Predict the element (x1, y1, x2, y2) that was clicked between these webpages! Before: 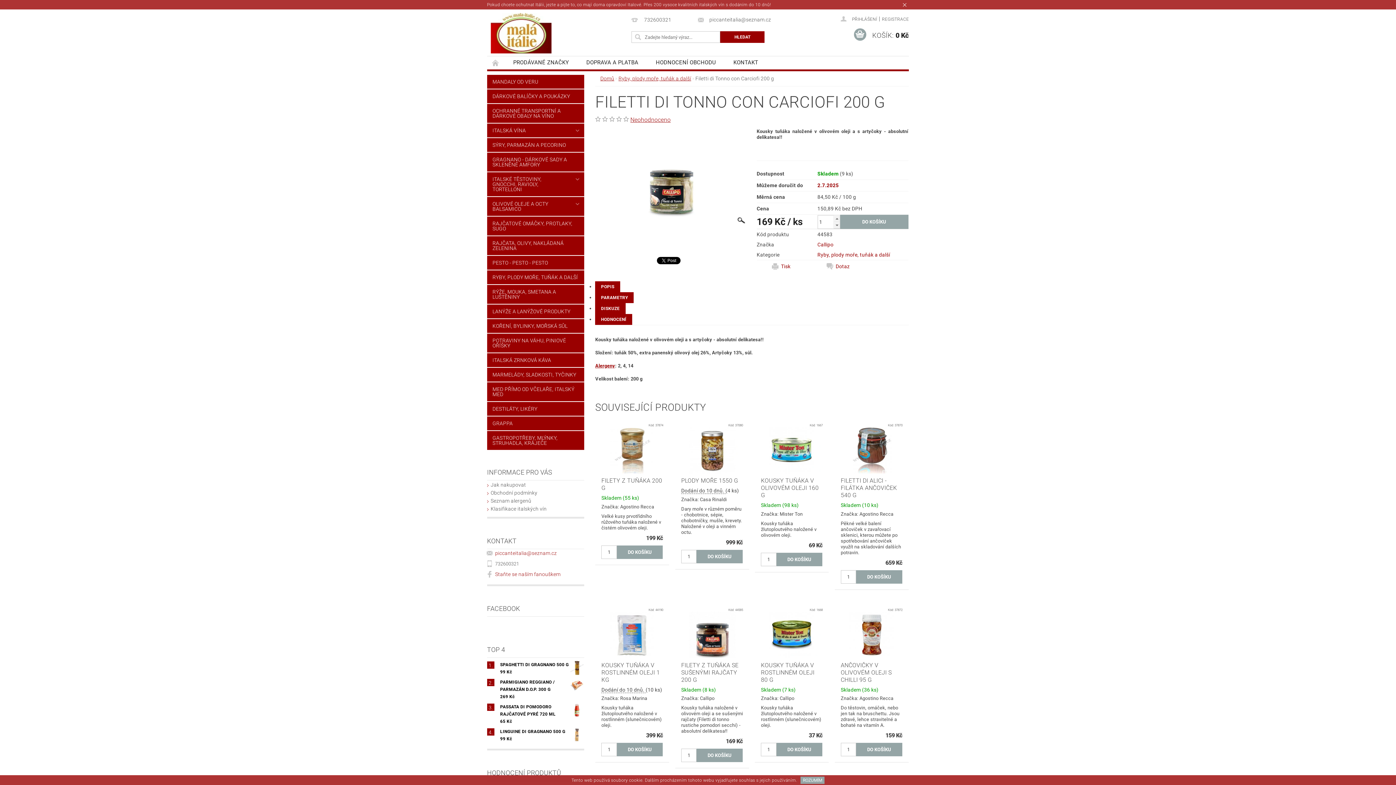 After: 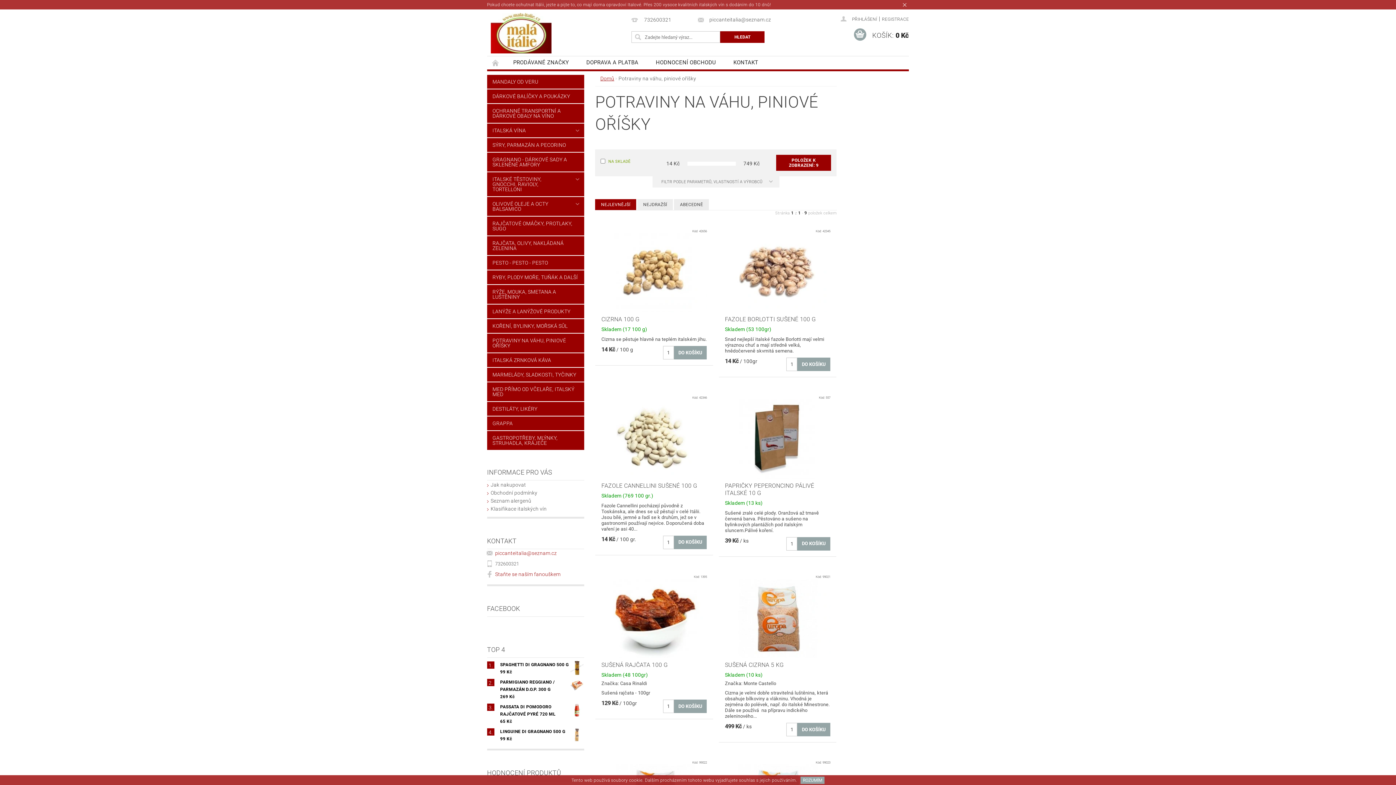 Action: bbox: (487, 333, 584, 352) label: POTRAVINY NA VÁHU, PINIOVÉ OŘÍŠKY